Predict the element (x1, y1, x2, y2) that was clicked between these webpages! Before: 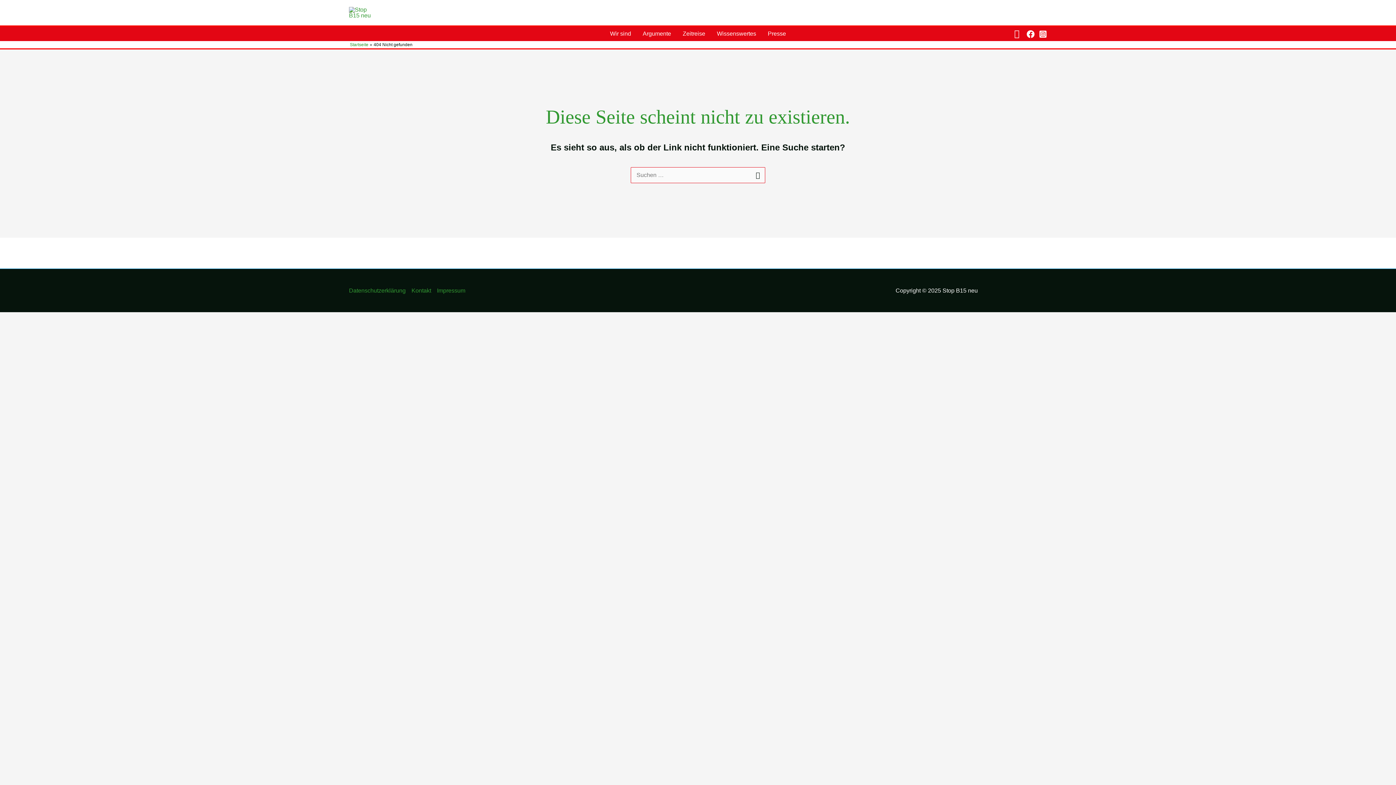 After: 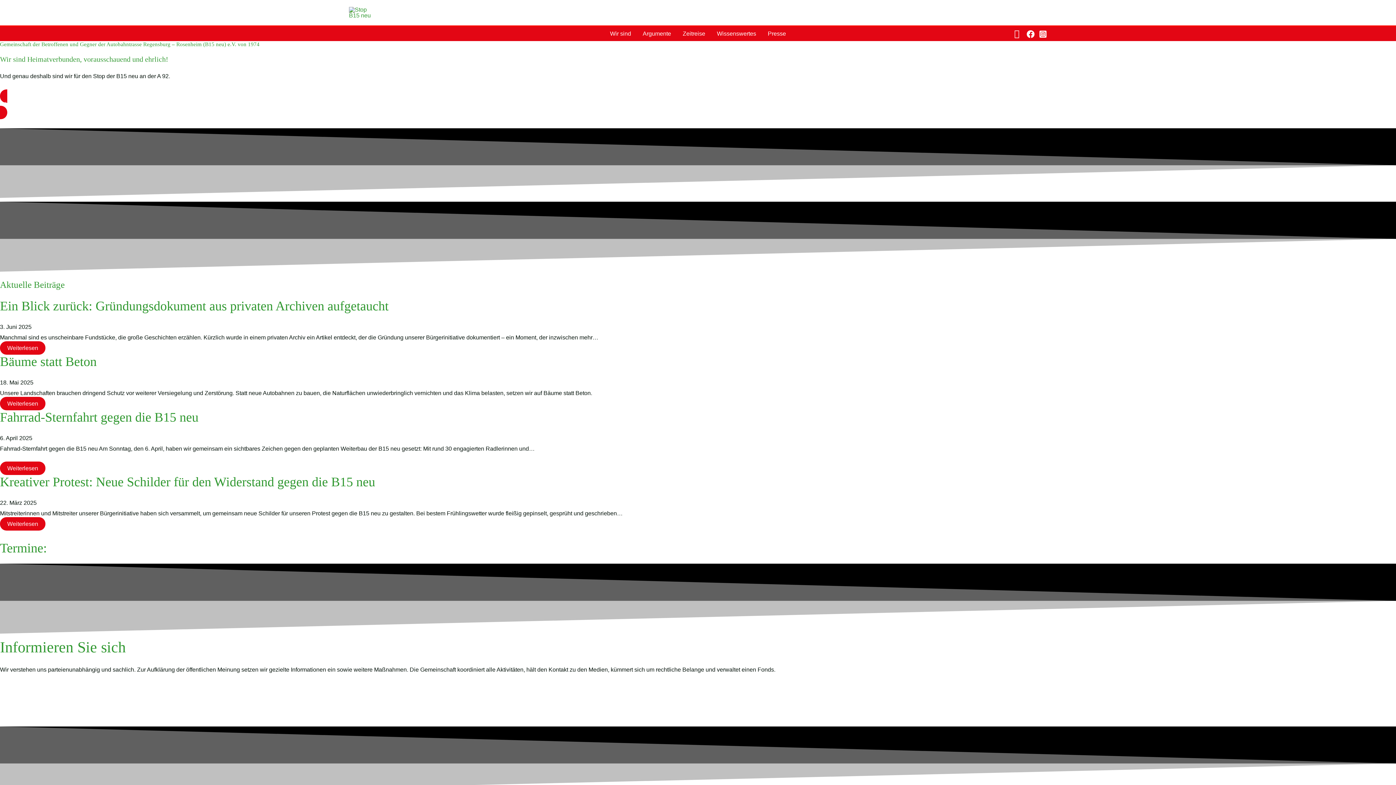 Action: bbox: (349, 9, 373, 15)